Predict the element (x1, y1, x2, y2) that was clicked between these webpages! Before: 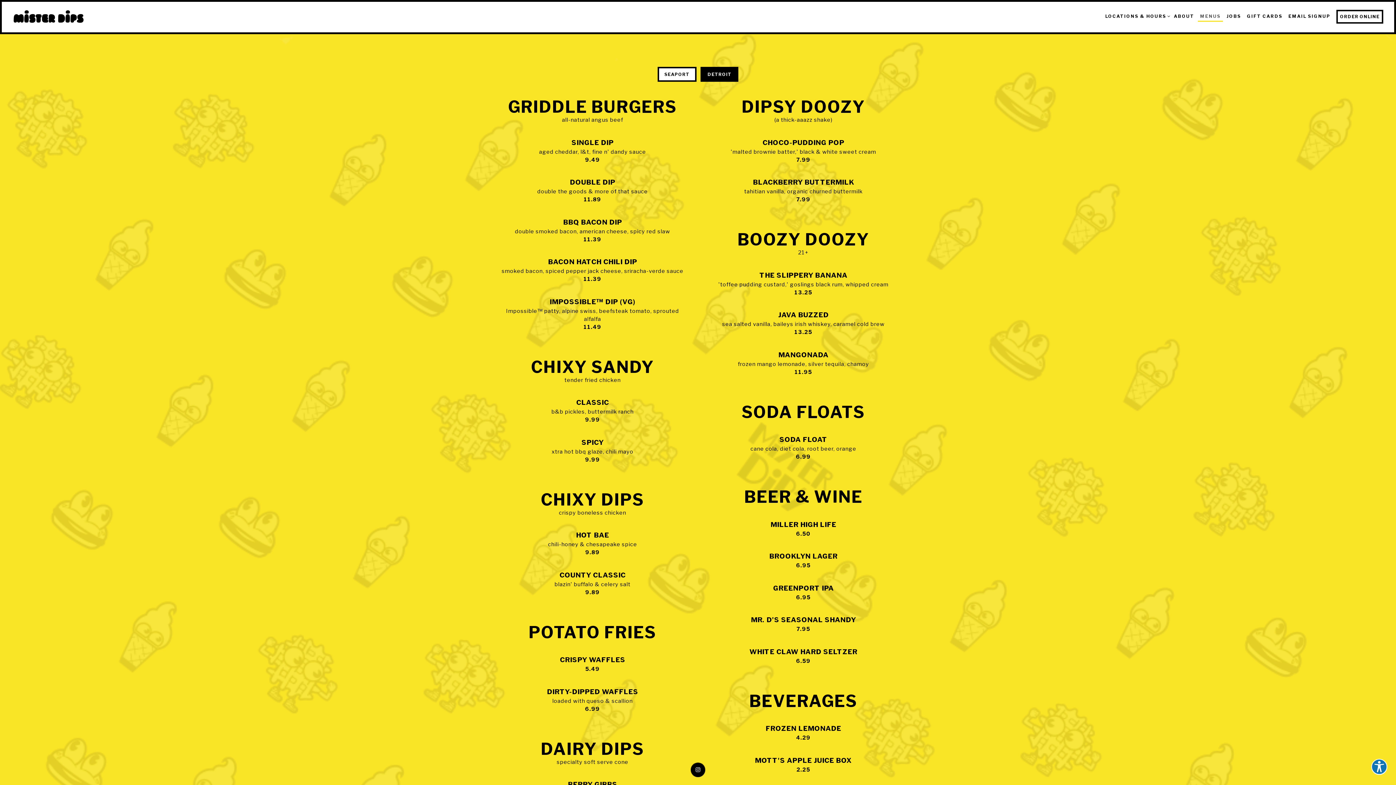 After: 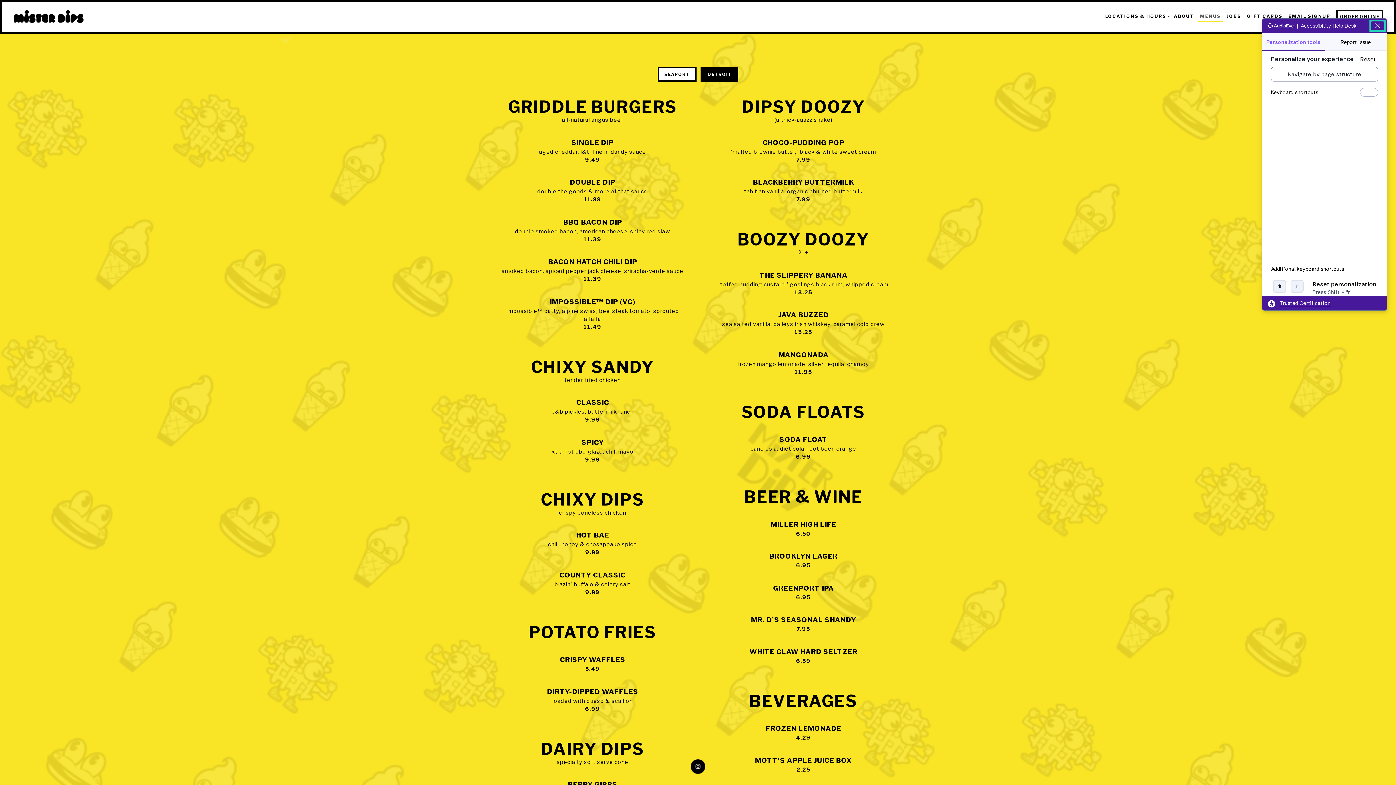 Action: label: Explore your accessibility options bbox: (1371, 759, 1387, 775)